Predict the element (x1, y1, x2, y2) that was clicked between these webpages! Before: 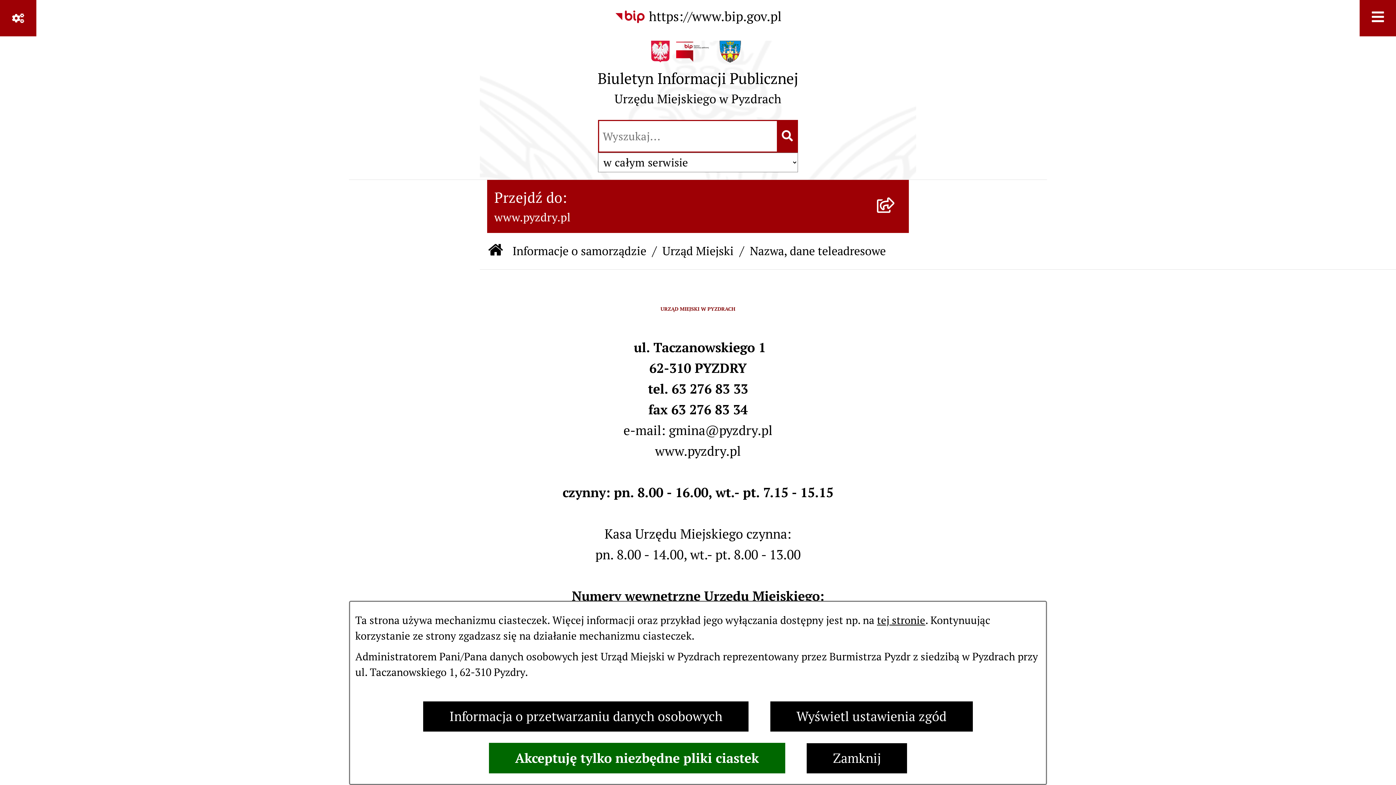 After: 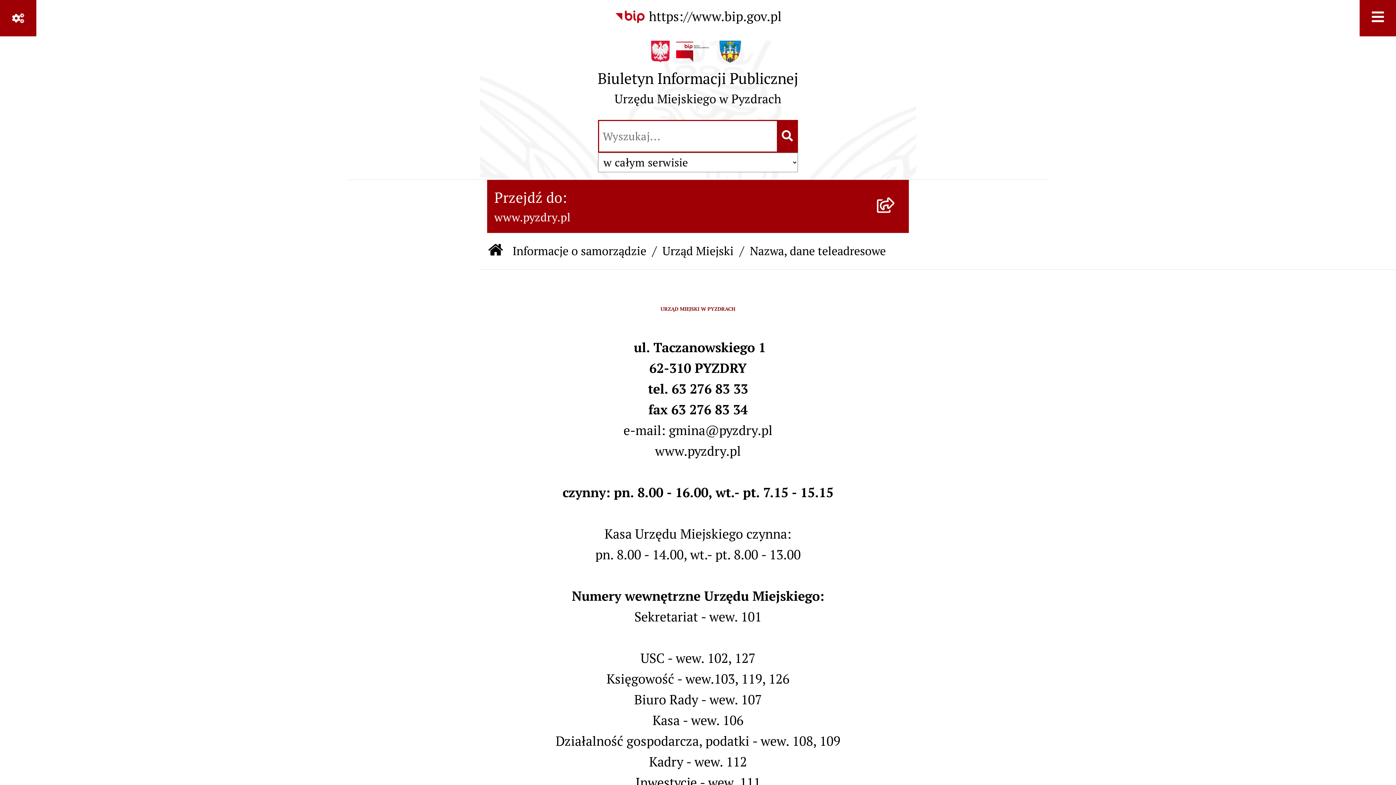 Action: bbox: (488, 742, 785, 774) label: Akceptuję tylko niezbędne pliki ciastek